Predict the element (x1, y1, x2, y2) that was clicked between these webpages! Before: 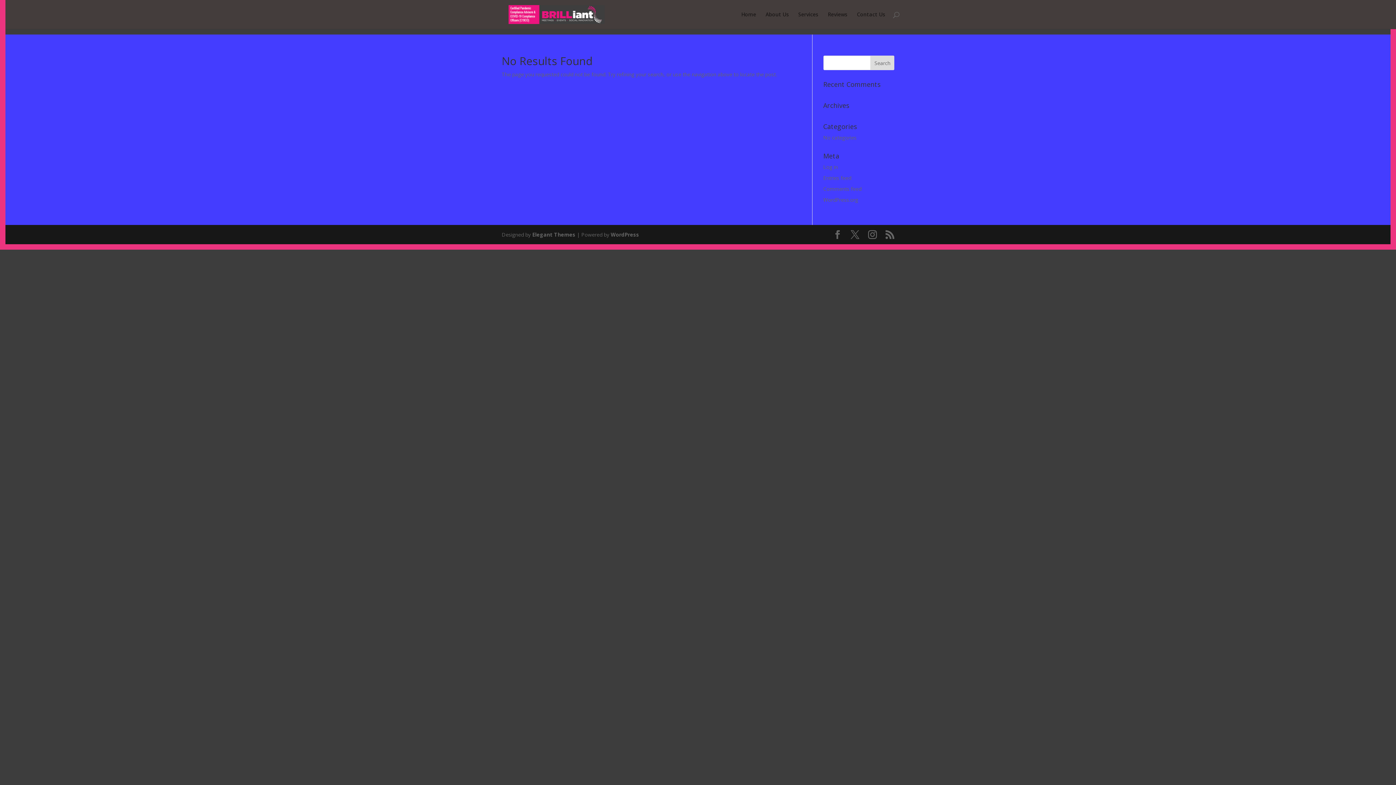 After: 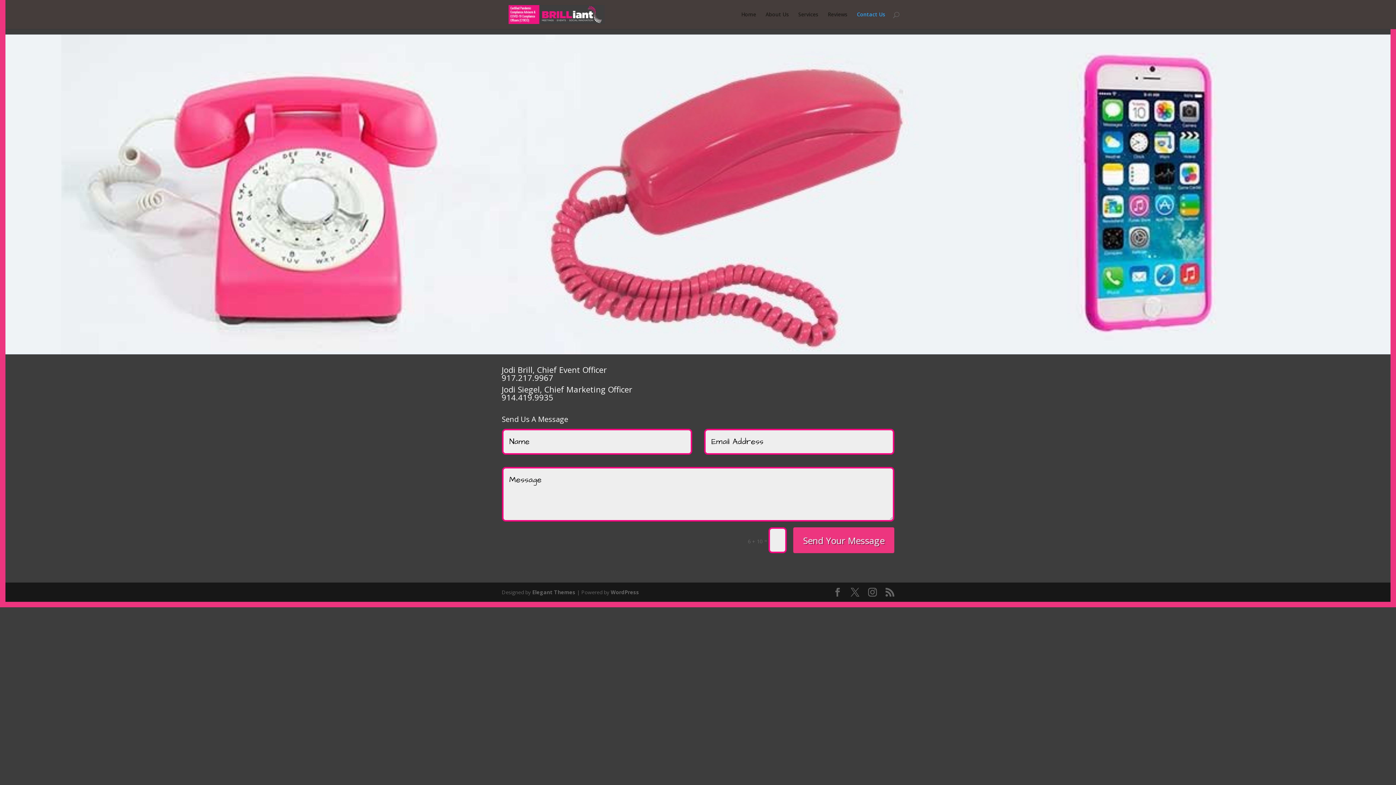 Action: label: Contact Us bbox: (857, 12, 885, 29)